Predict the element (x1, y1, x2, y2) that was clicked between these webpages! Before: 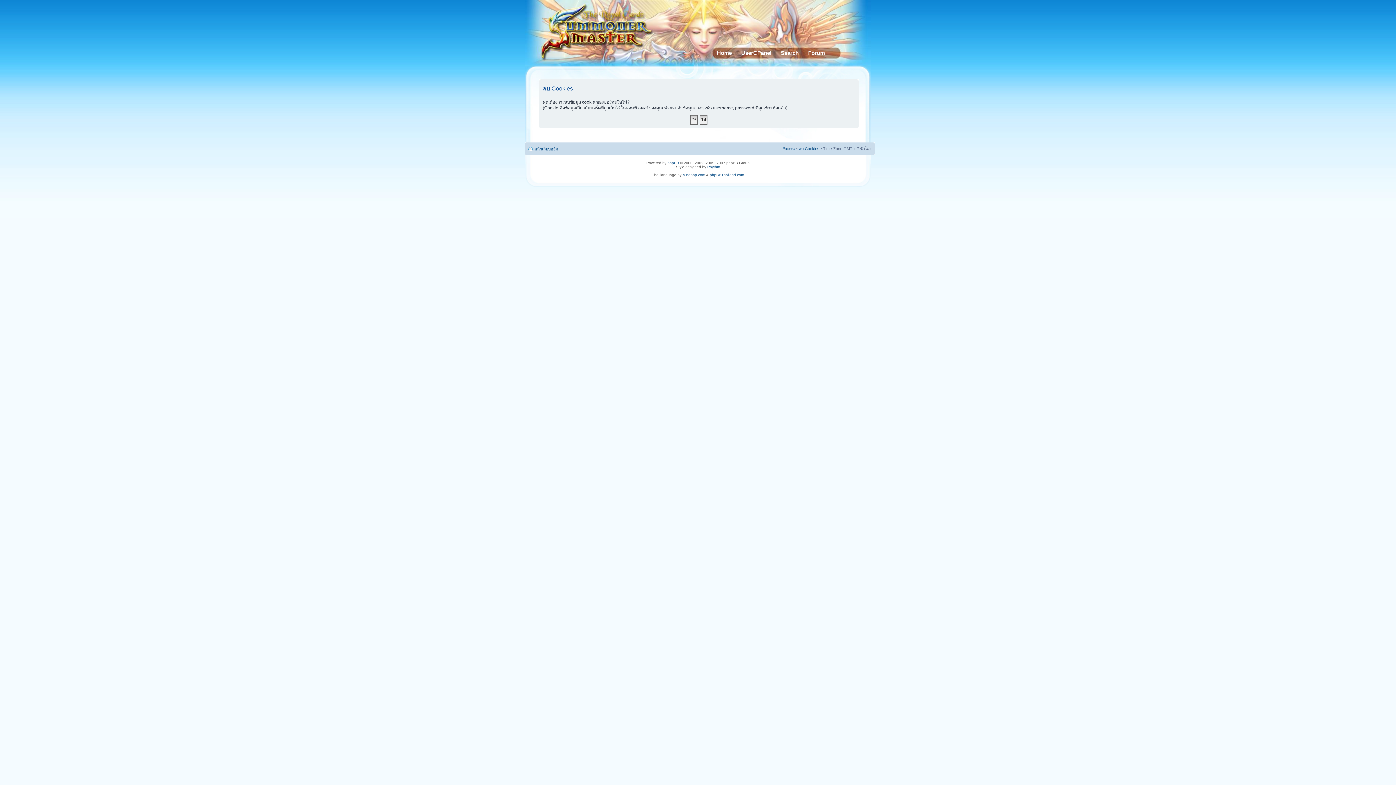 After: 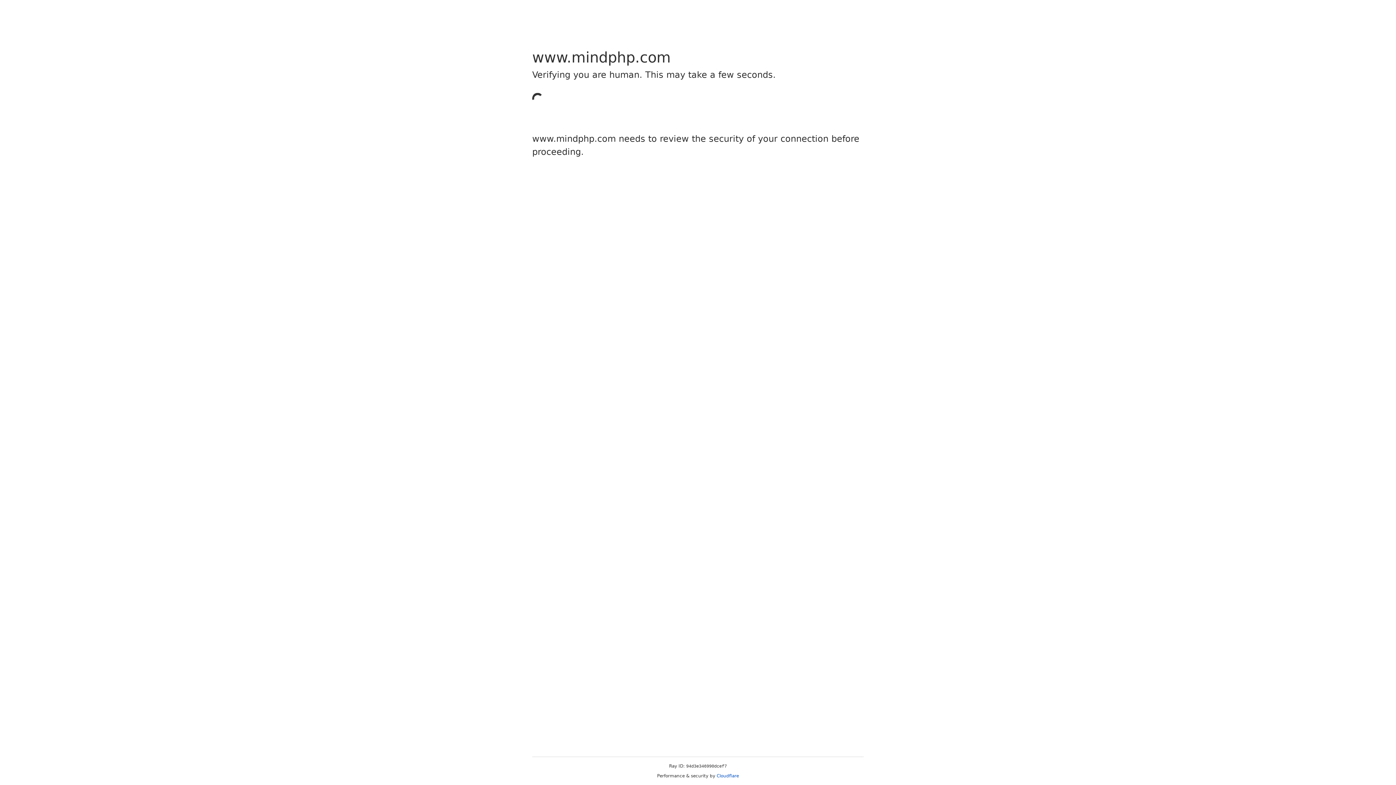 Action: label: Mindphp.com bbox: (682, 173, 705, 177)